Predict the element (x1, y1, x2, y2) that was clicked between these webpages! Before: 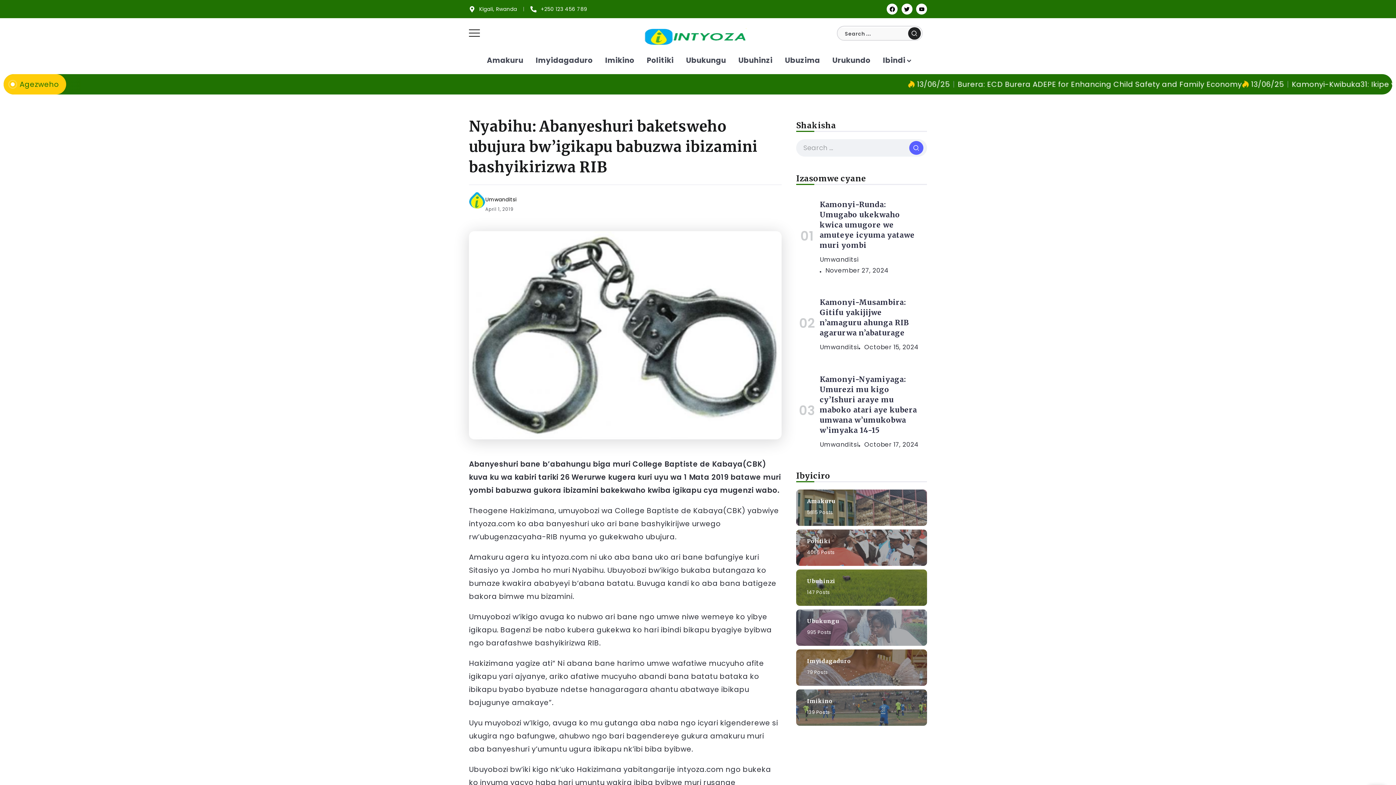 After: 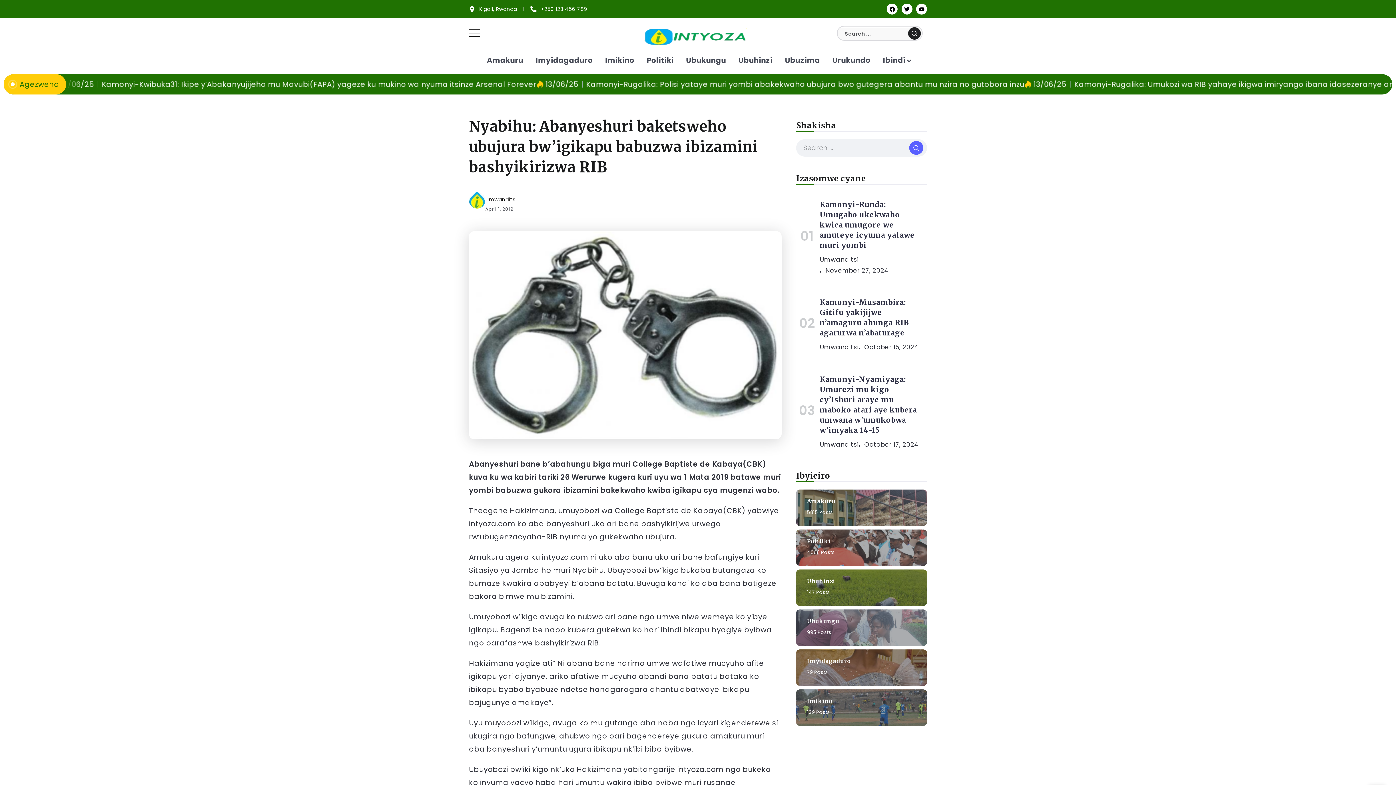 Action: label: Submit bbox: (908, 27, 921, 39)